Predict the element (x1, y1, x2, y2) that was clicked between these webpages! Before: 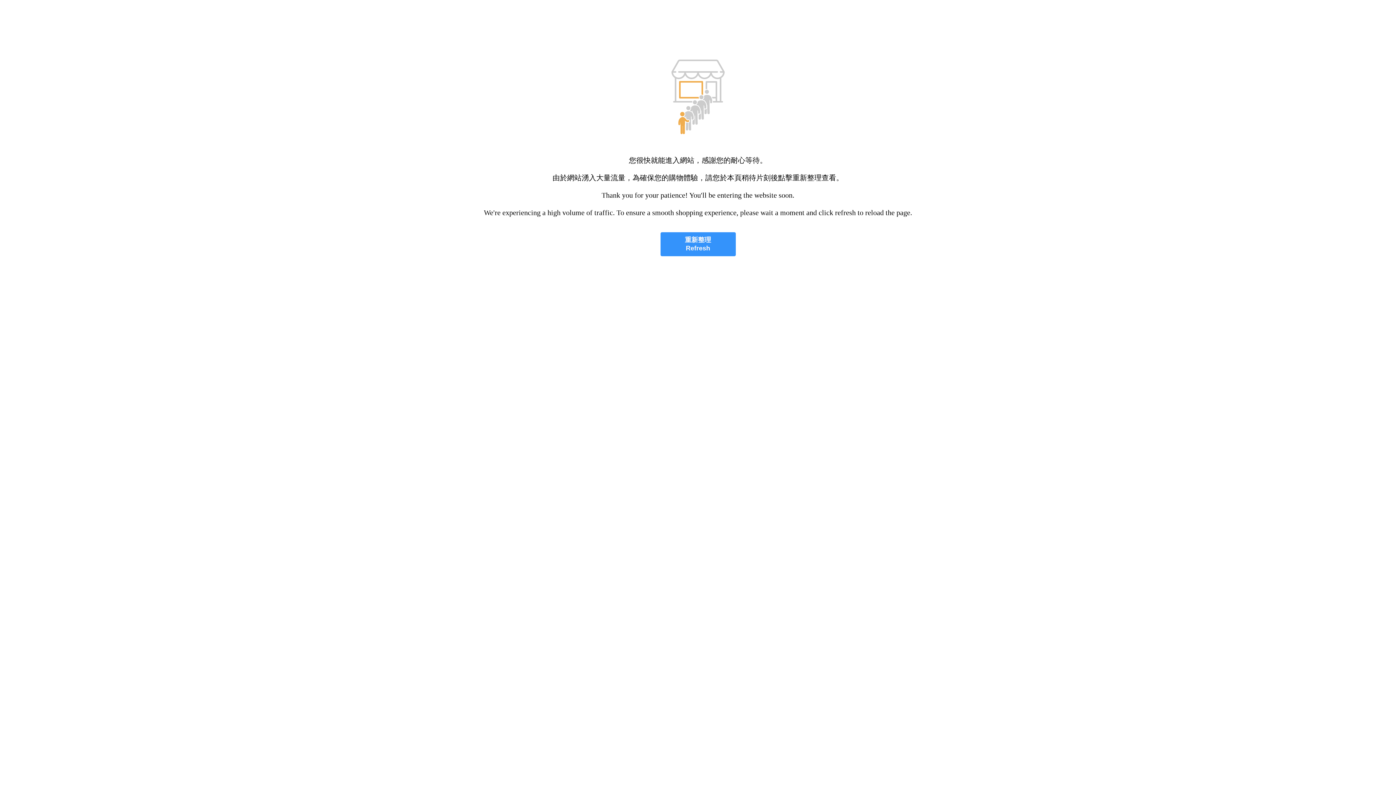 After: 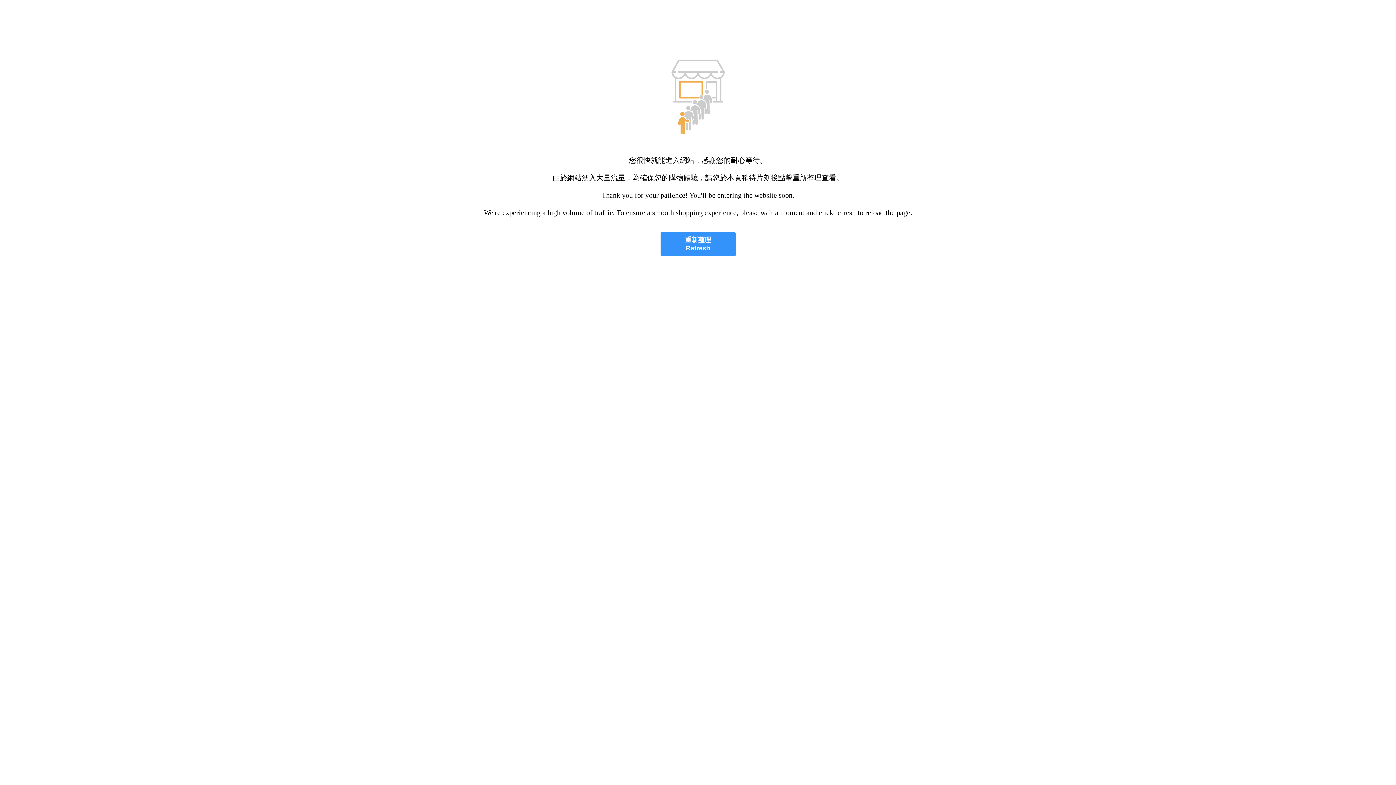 Action: label: 重新整理
Refresh bbox: (660, 232, 735, 256)